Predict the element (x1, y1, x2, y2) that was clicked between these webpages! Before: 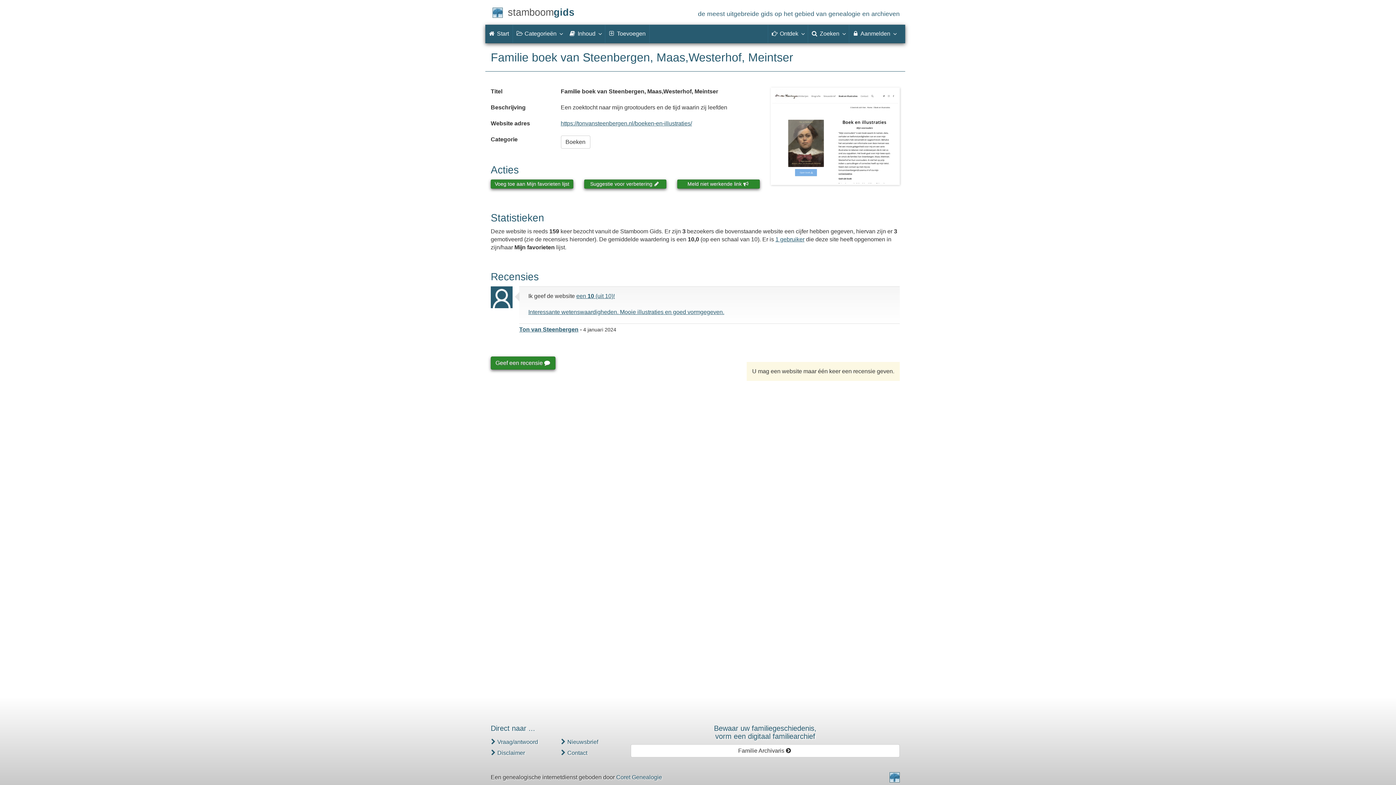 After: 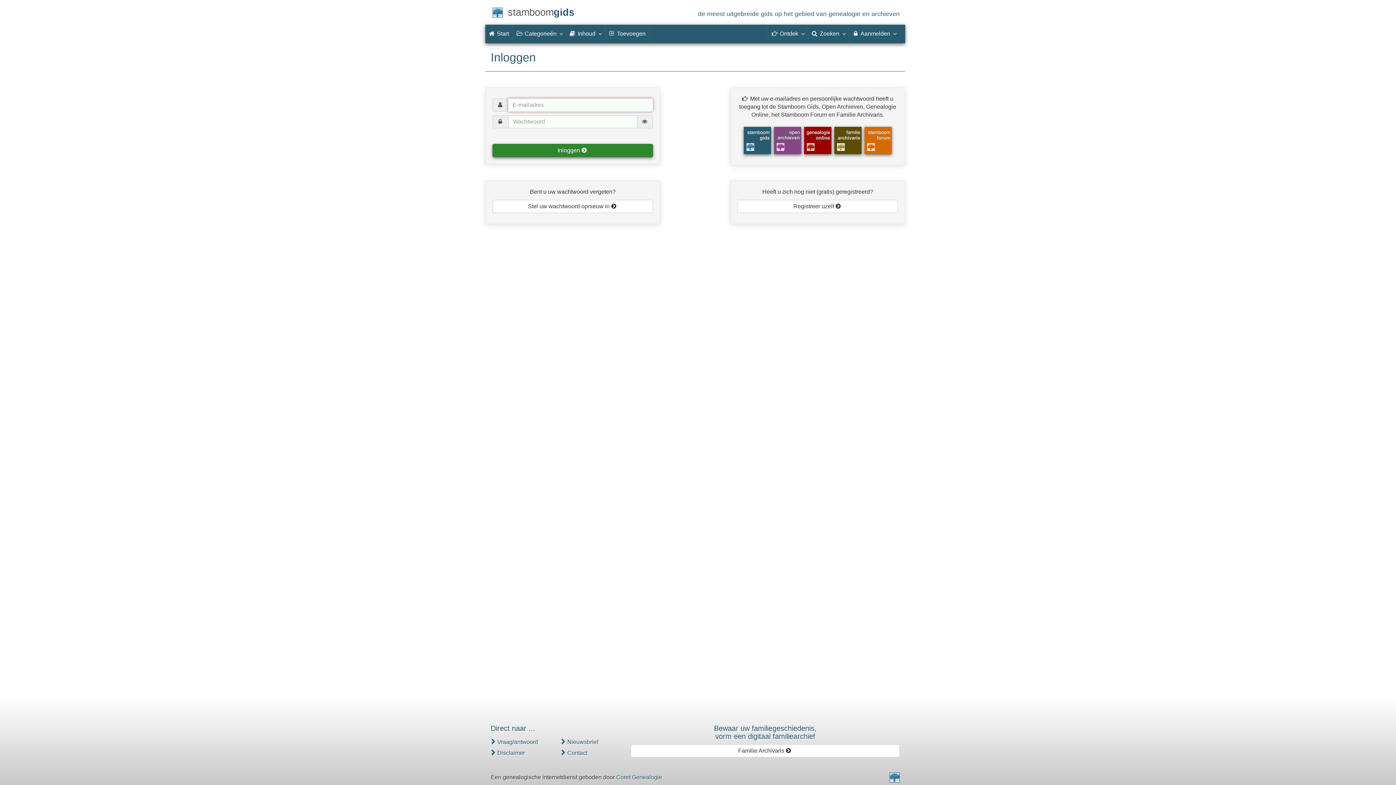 Action: bbox: (490, 179, 573, 188) label: Voeg toe aan Mijn favorieten lijst